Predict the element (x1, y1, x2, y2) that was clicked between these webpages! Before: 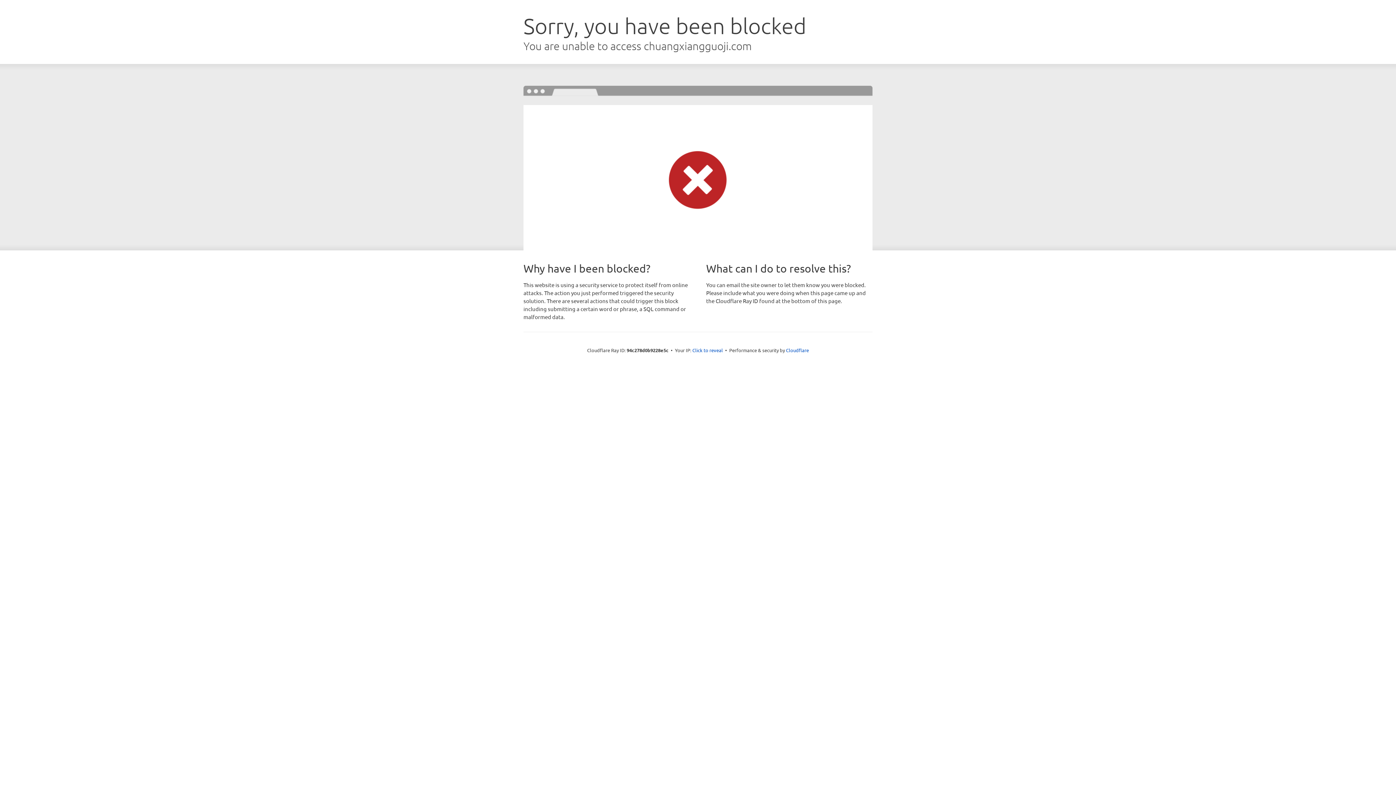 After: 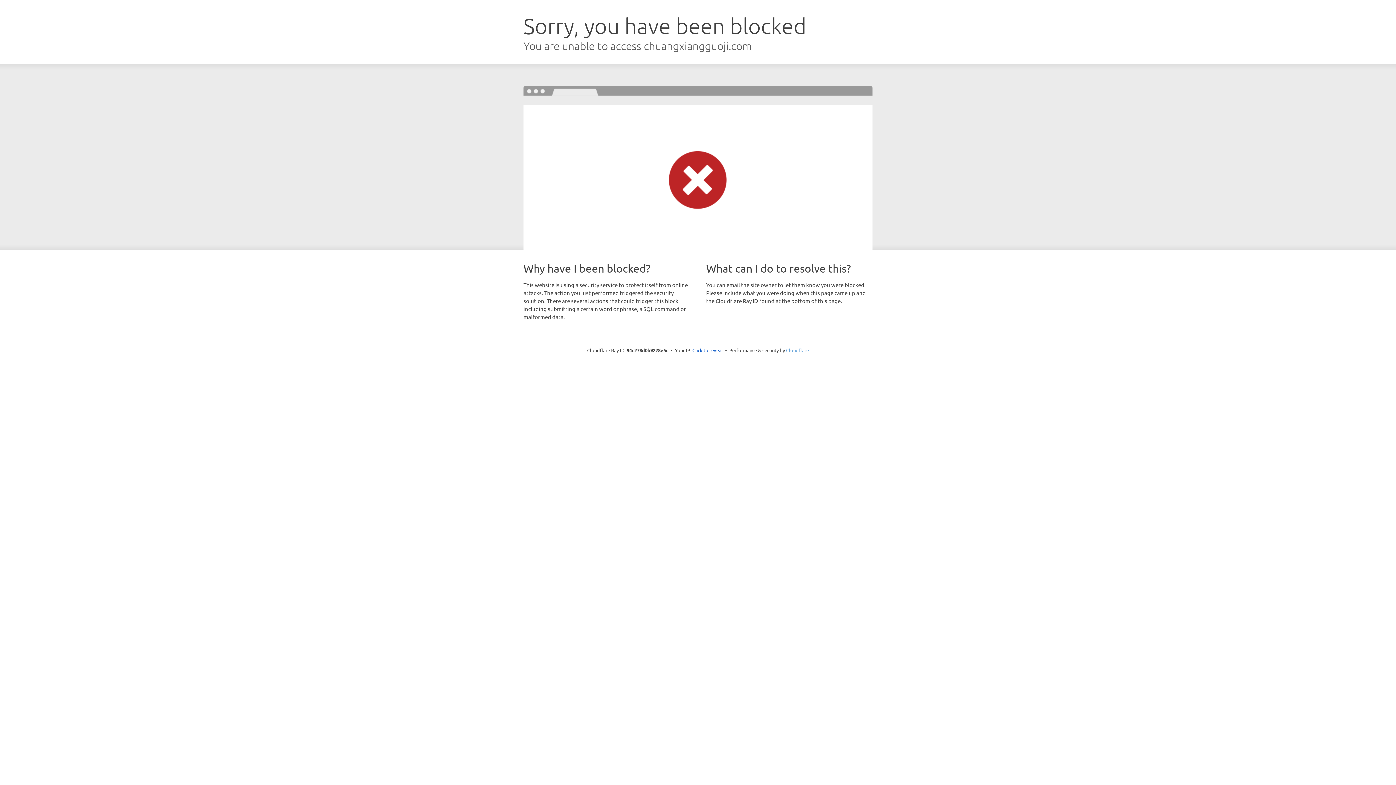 Action: bbox: (786, 347, 809, 353) label: Cloudflare